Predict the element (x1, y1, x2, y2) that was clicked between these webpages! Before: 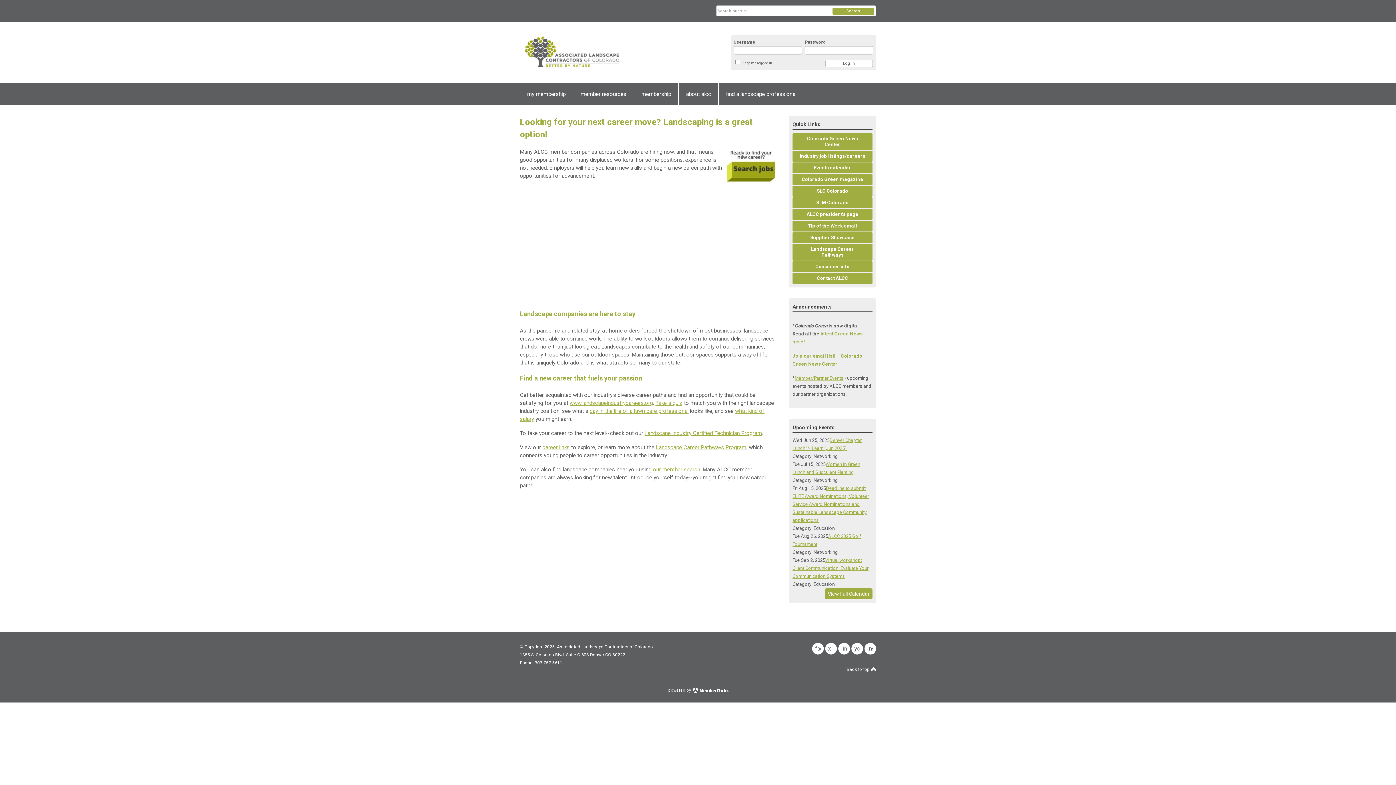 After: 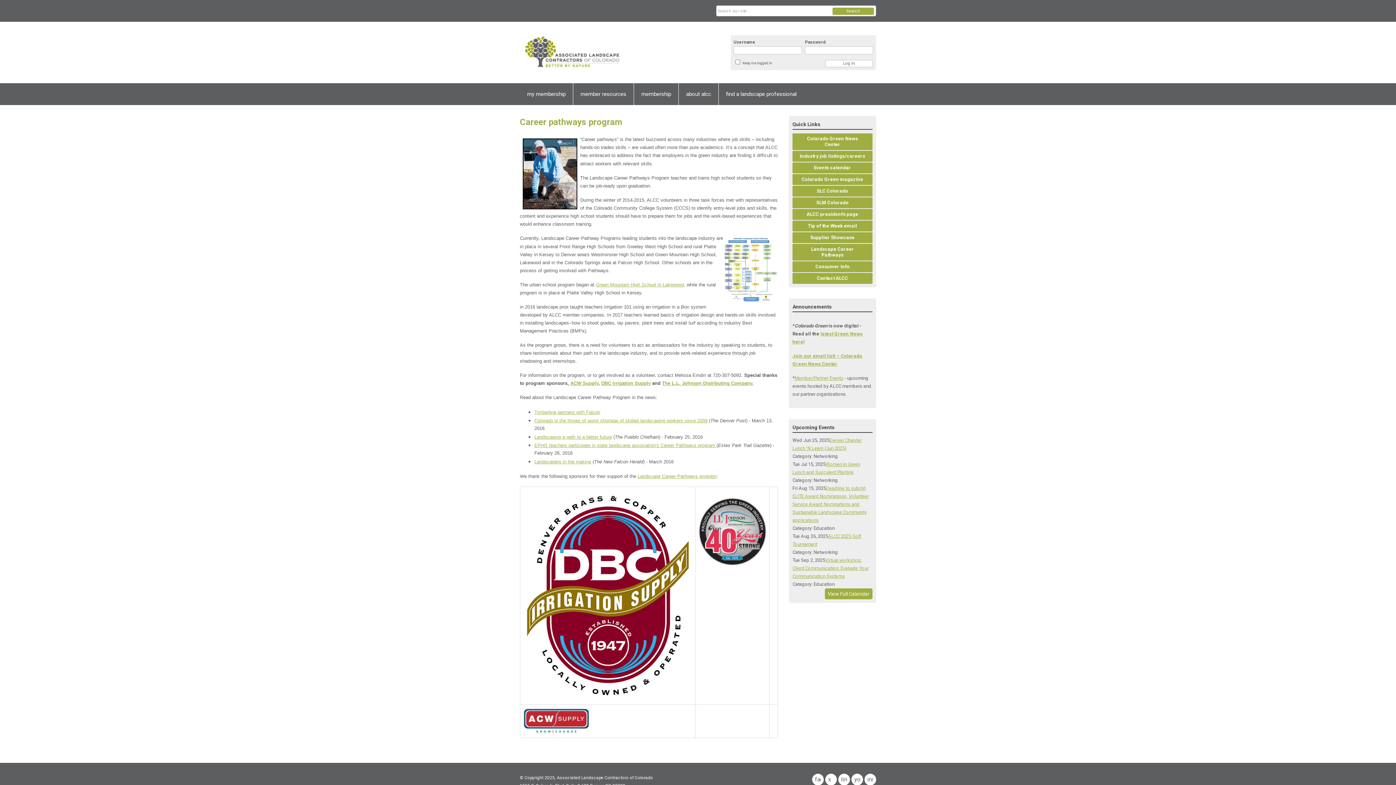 Action: bbox: (656, 444, 746, 450) label: Landscape Career Pathways Program